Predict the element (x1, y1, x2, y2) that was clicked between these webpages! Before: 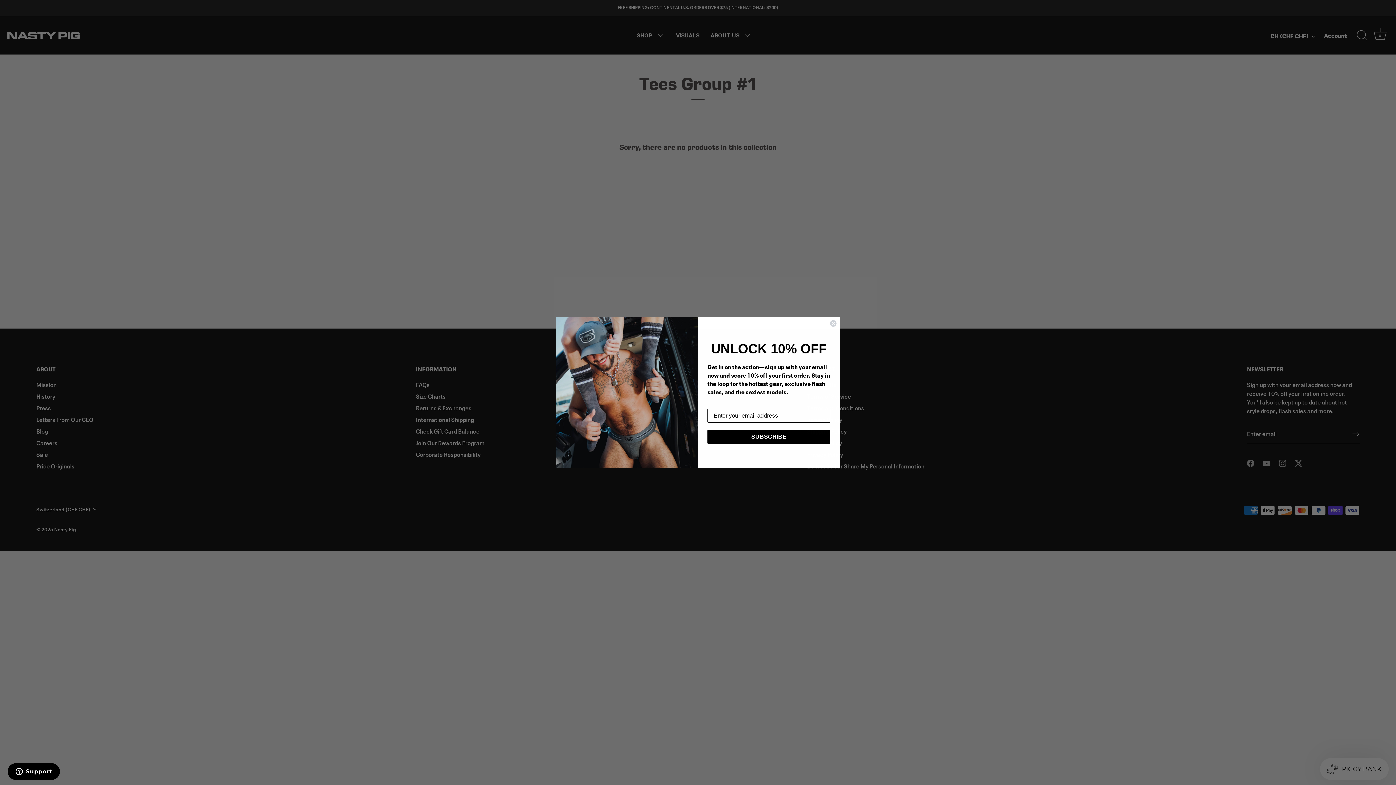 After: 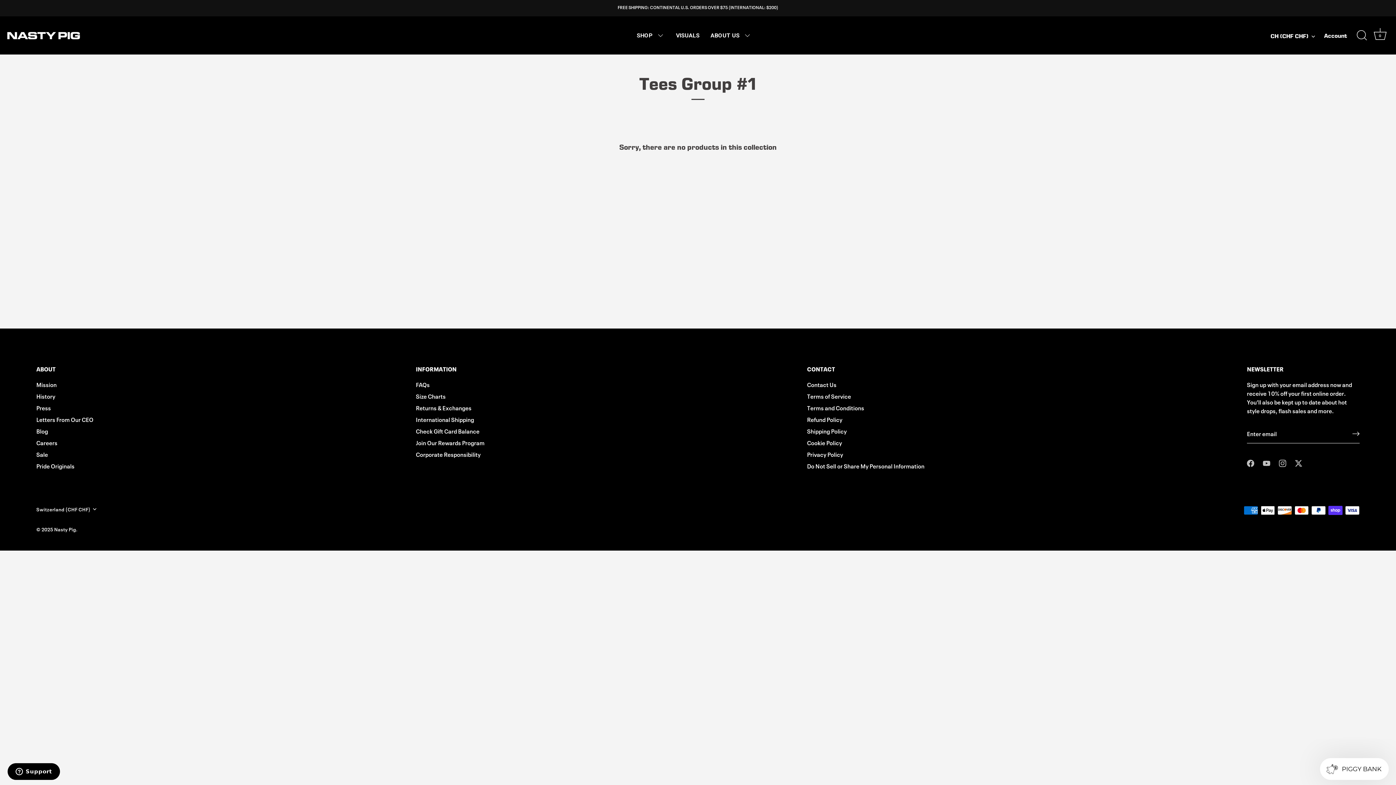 Action: label: Close dialog bbox: (829, 319, 837, 327)